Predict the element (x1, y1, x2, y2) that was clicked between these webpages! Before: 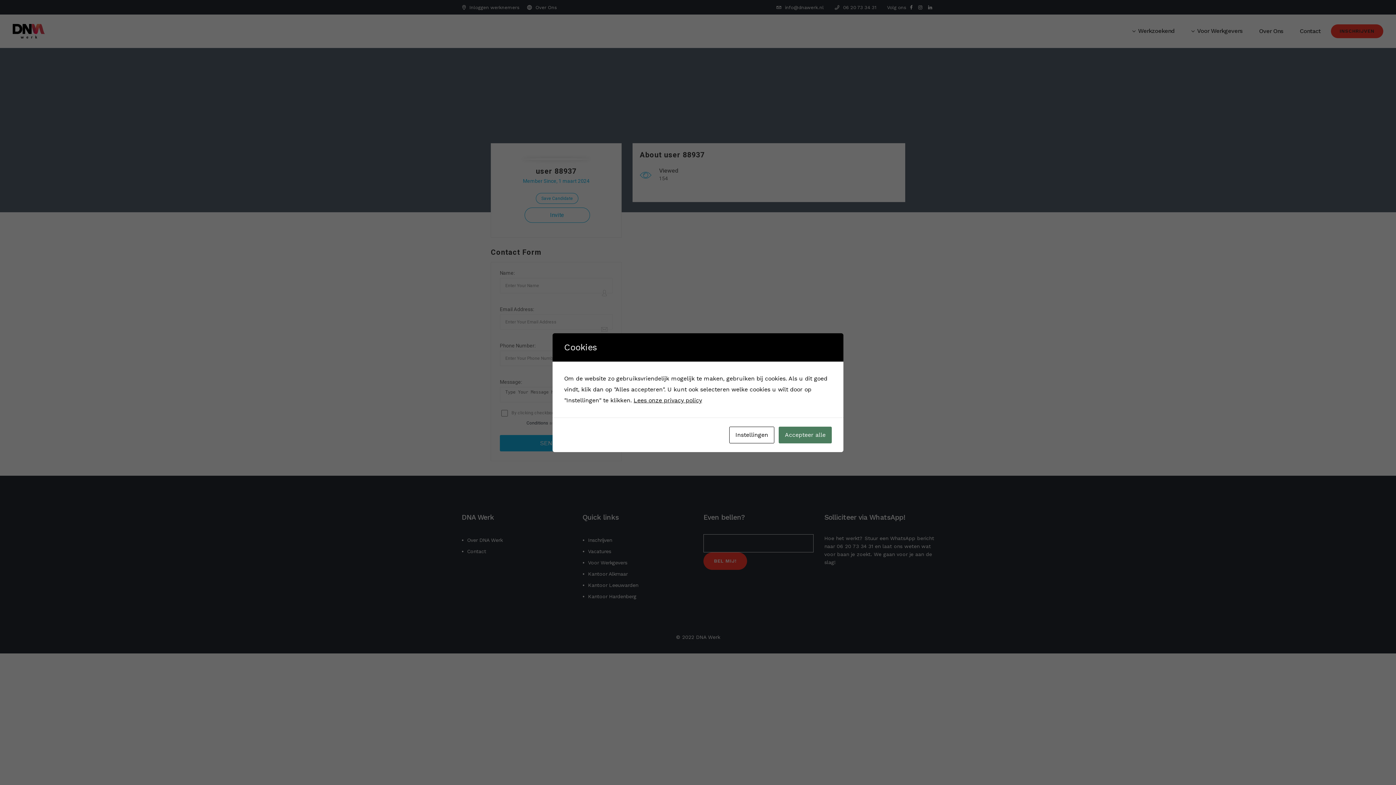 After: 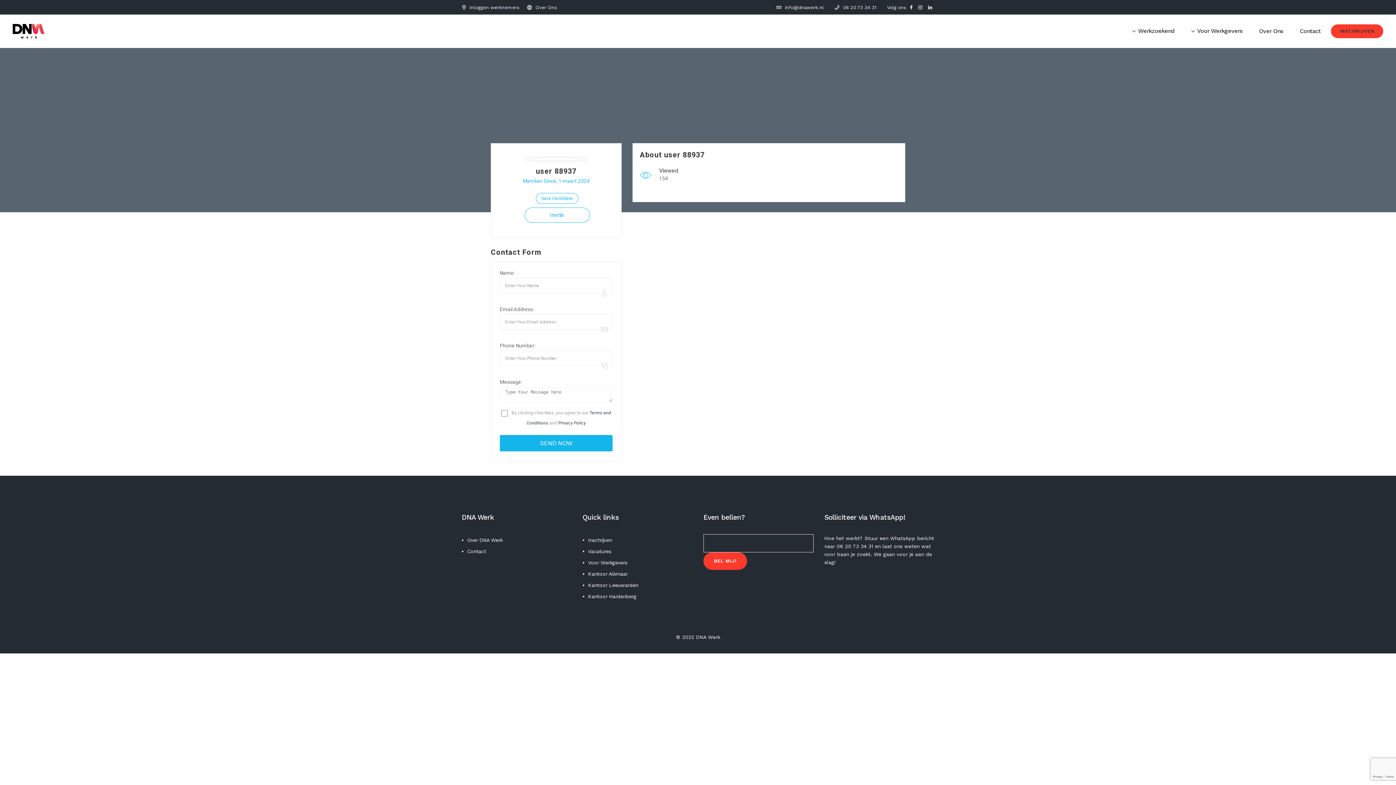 Action: bbox: (778, 426, 832, 443) label: Accepteer alle